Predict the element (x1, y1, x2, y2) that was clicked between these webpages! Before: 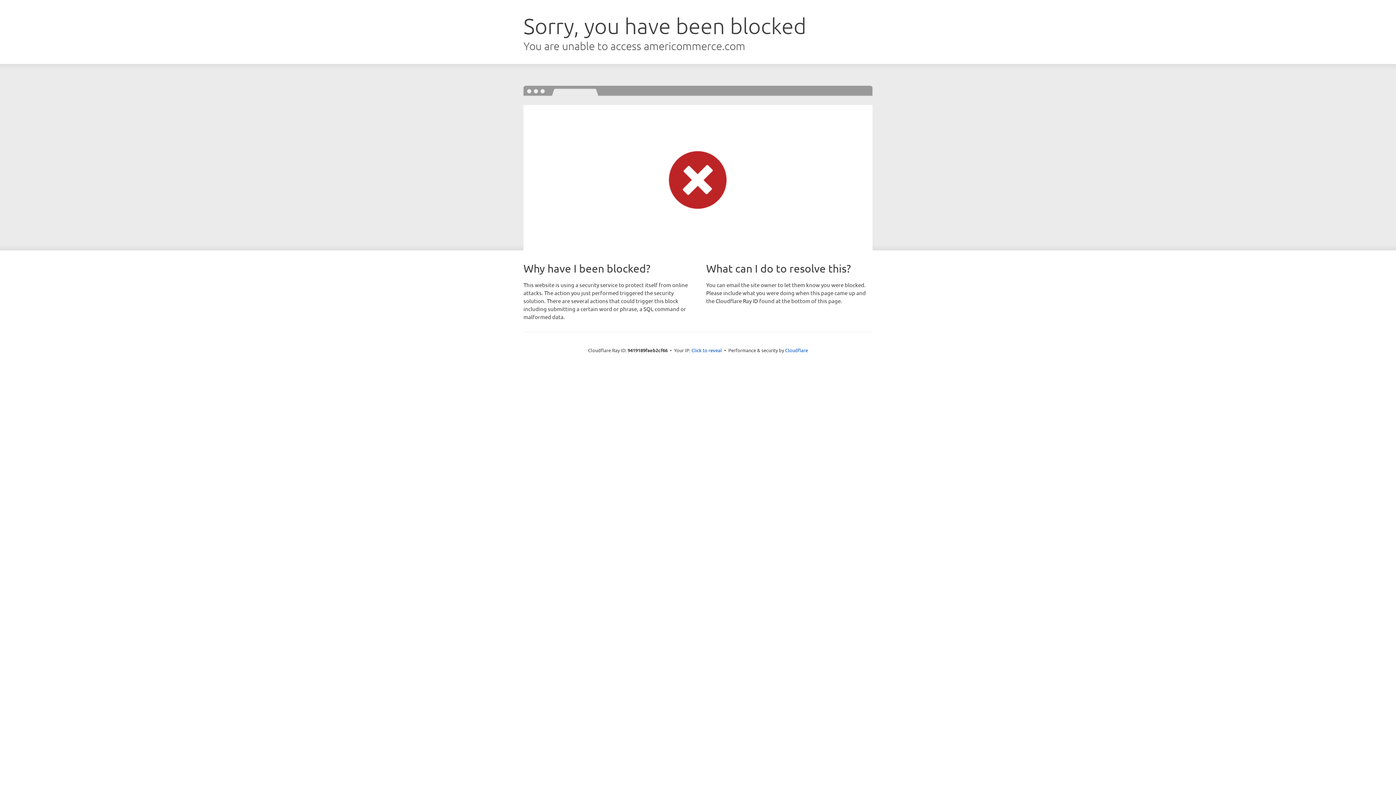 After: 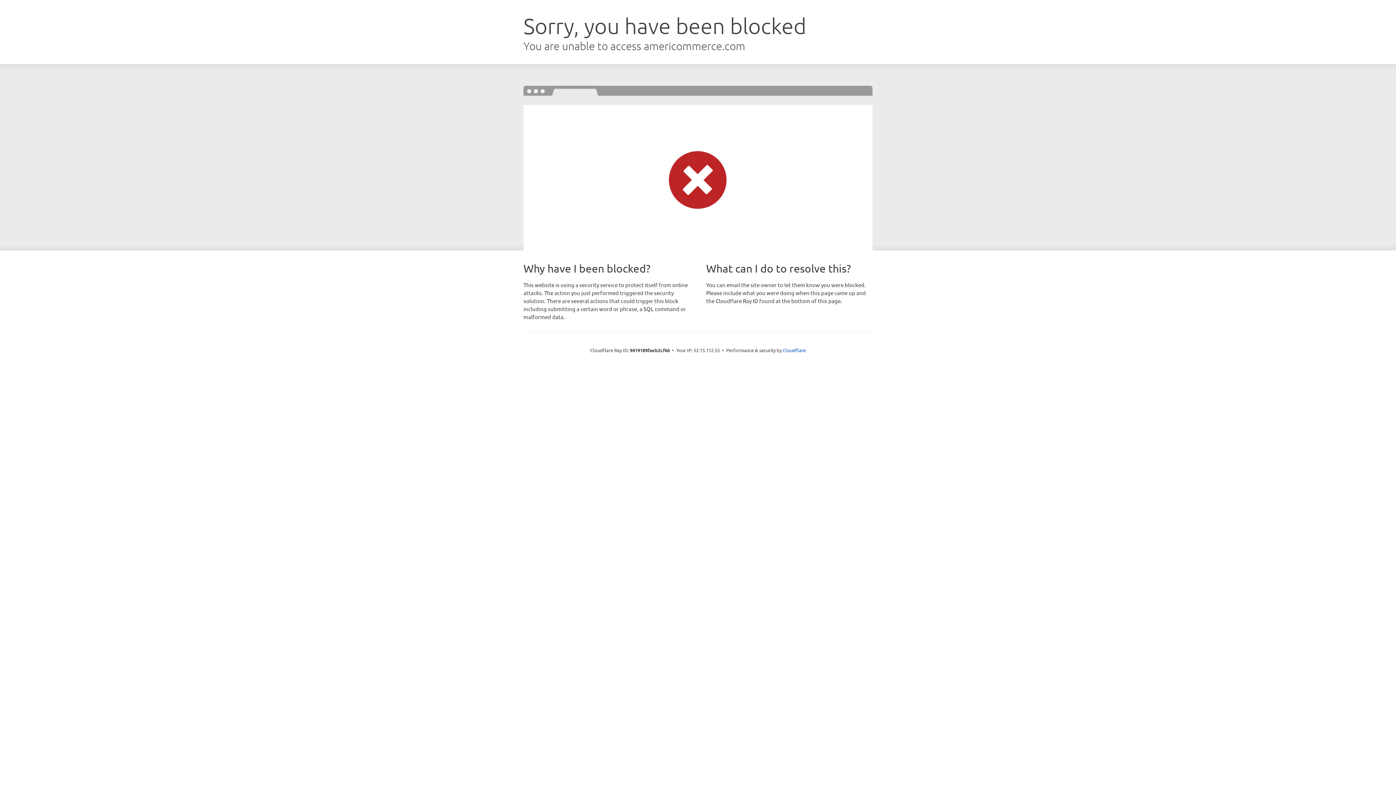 Action: bbox: (691, 346, 722, 353) label: Click to reveal